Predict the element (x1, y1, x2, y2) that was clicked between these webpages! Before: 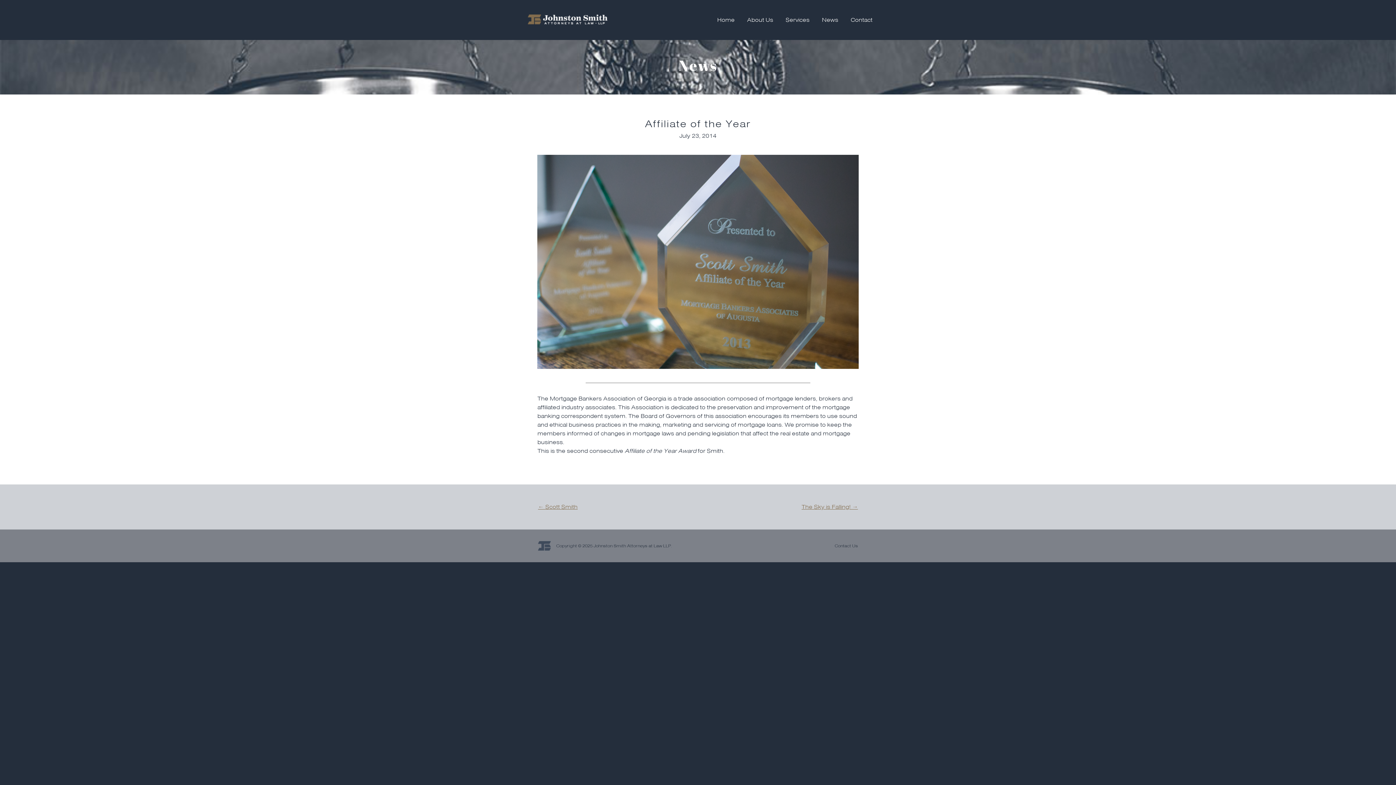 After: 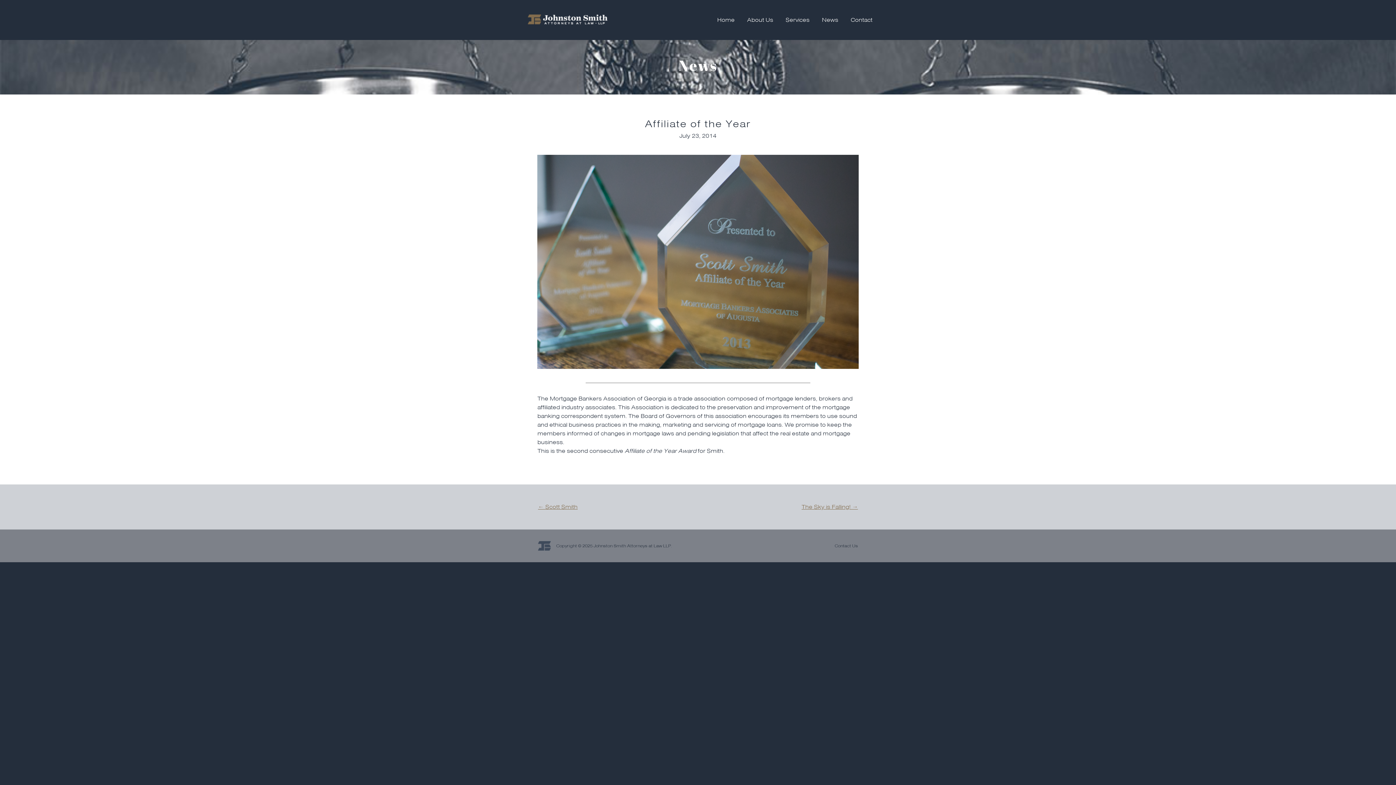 Action: label: July 23, 2014 bbox: (679, 132, 716, 139)